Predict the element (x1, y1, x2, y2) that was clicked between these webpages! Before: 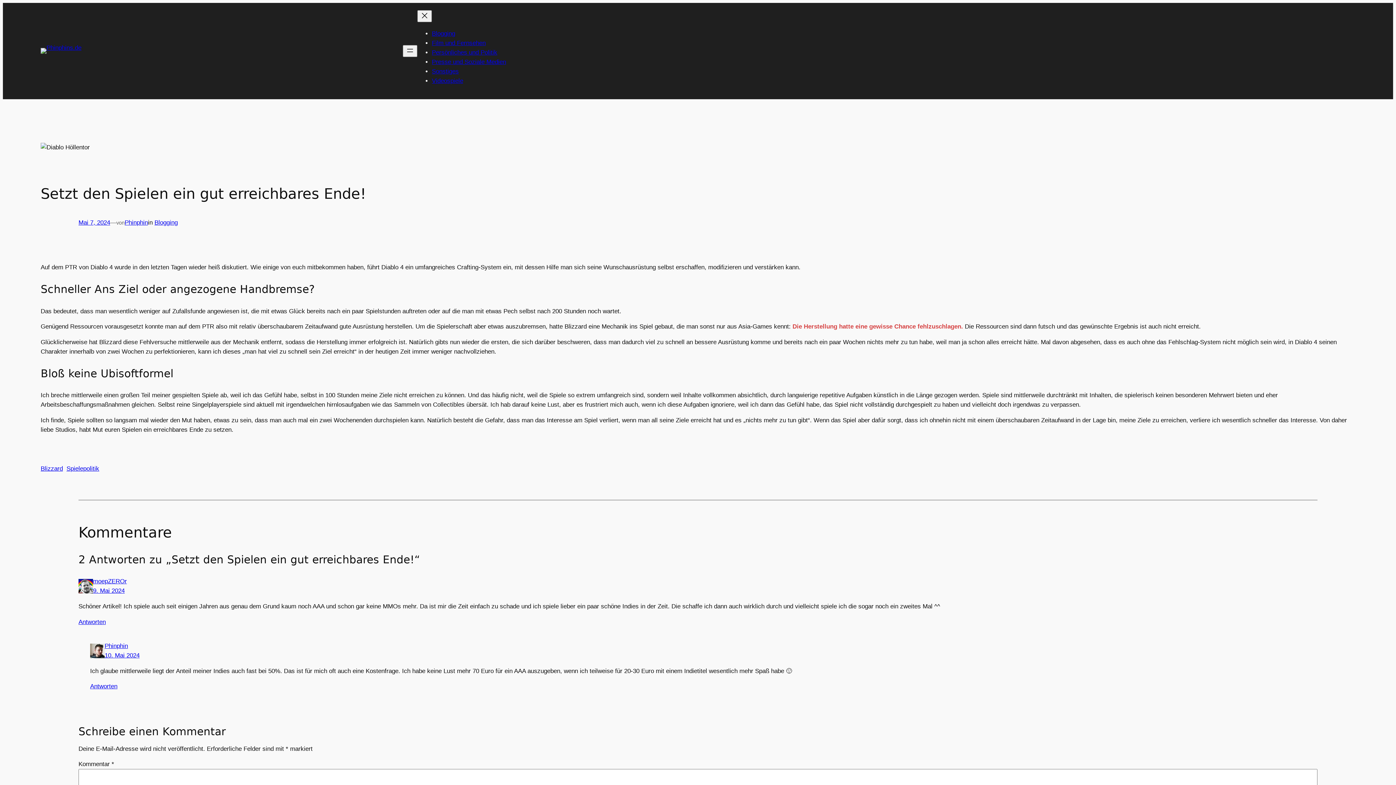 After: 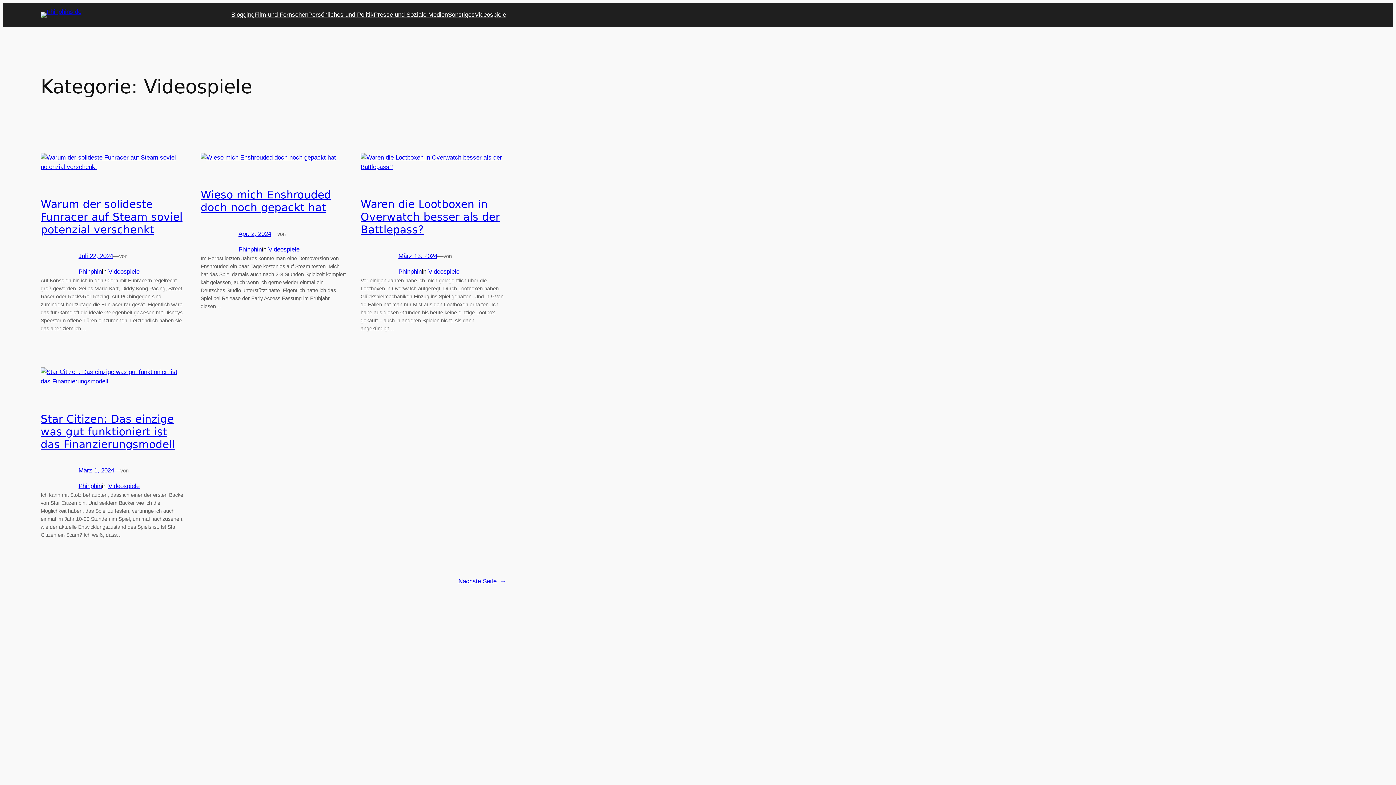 Action: bbox: (432, 77, 463, 84) label: Videospiele